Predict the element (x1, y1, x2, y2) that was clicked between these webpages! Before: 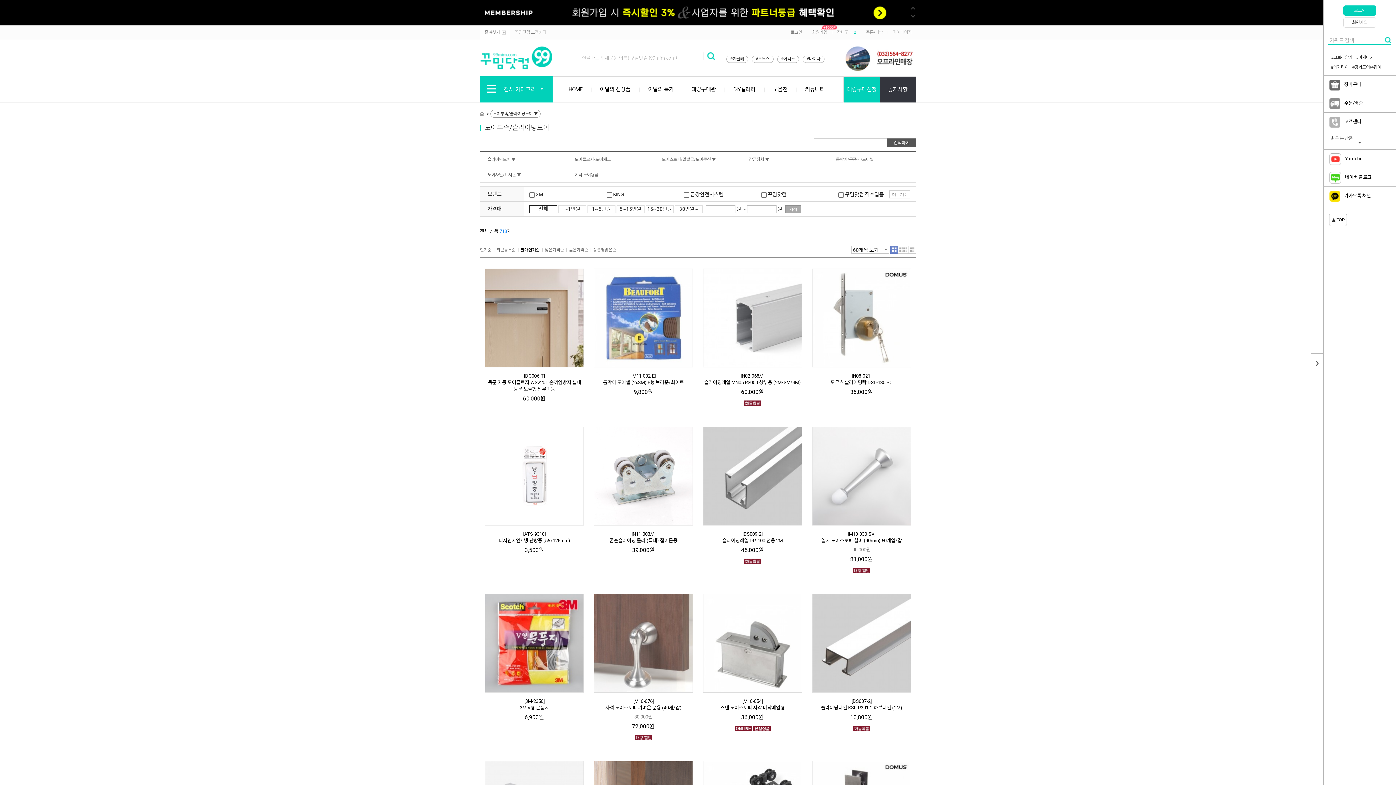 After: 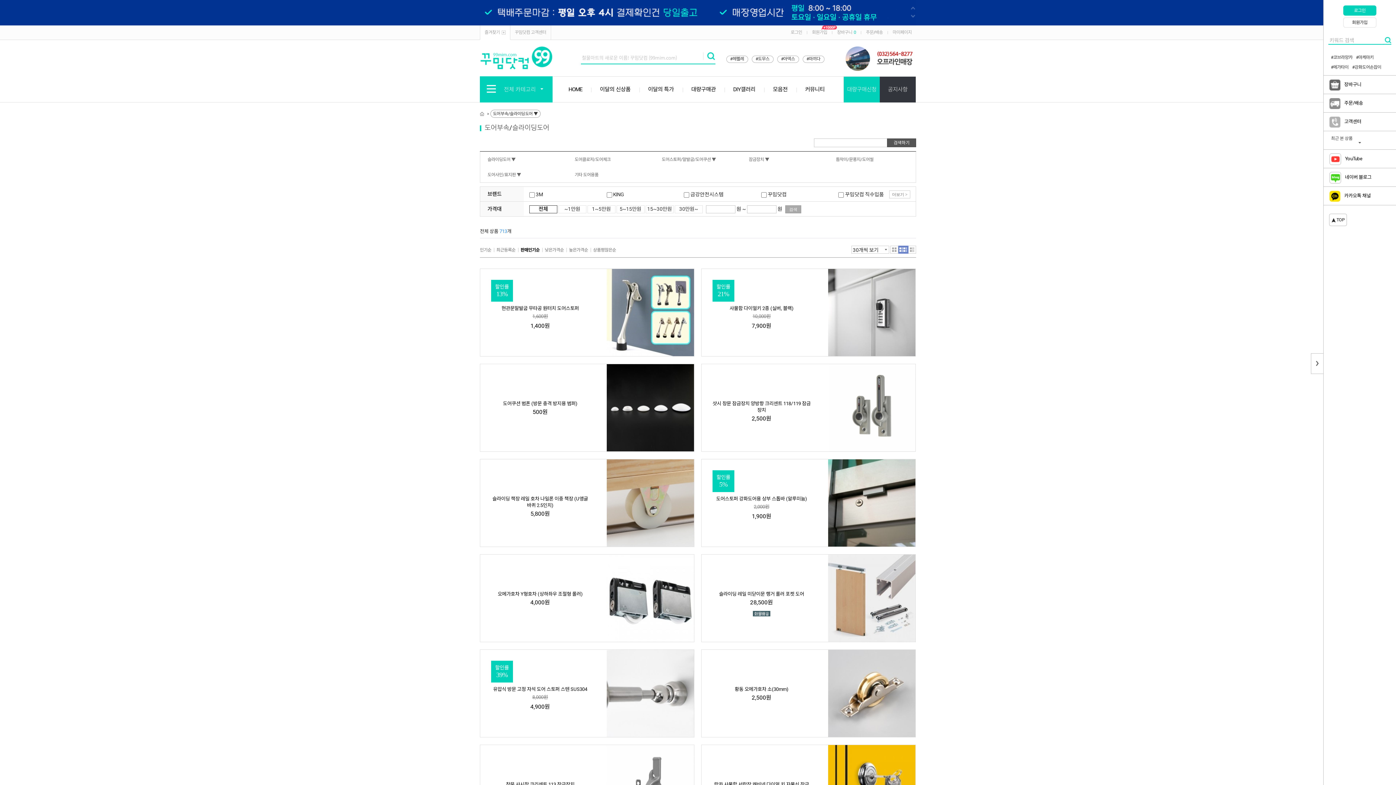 Action: bbox: (898, 245, 908, 253)